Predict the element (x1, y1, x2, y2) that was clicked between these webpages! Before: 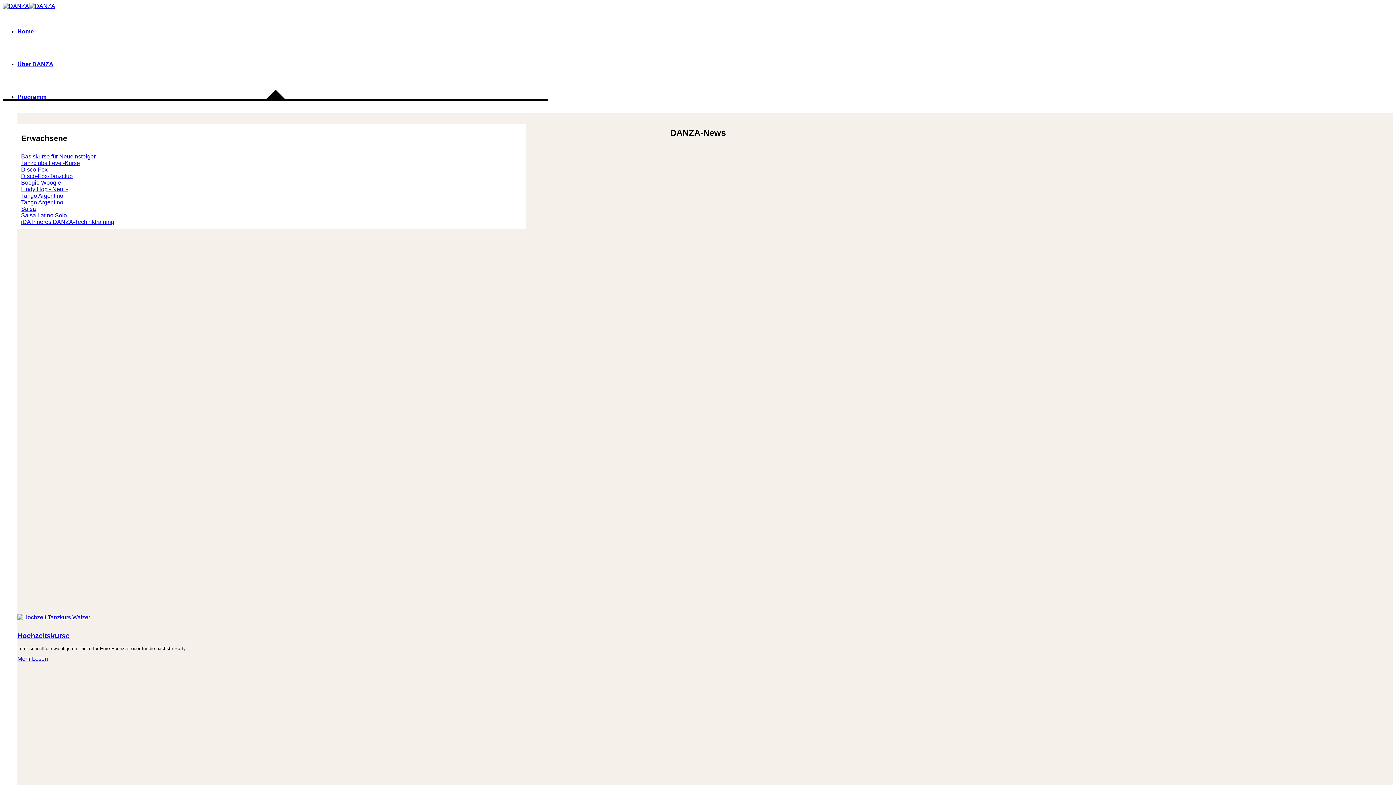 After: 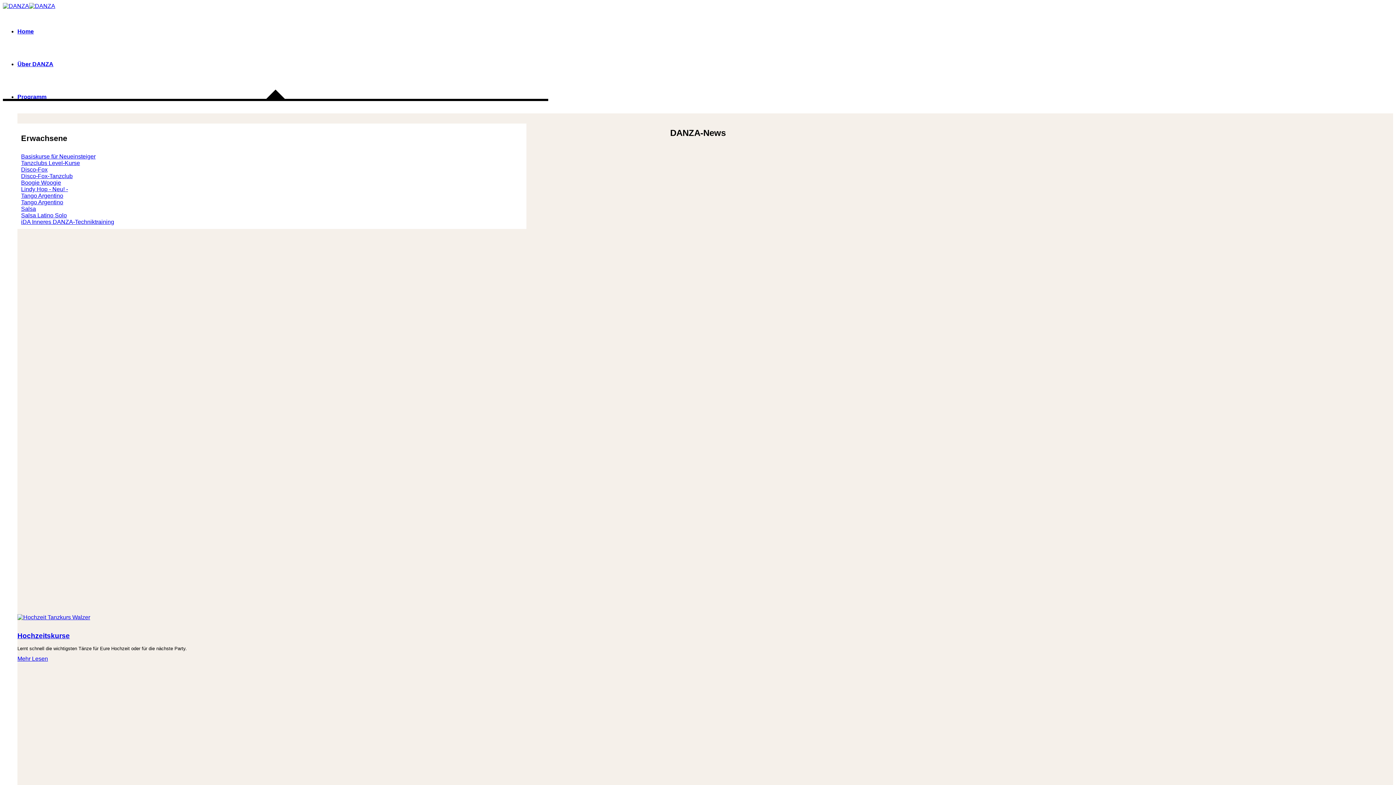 Action: label: Disco-Fox-Tanzclub bbox: (21, 173, 72, 179)